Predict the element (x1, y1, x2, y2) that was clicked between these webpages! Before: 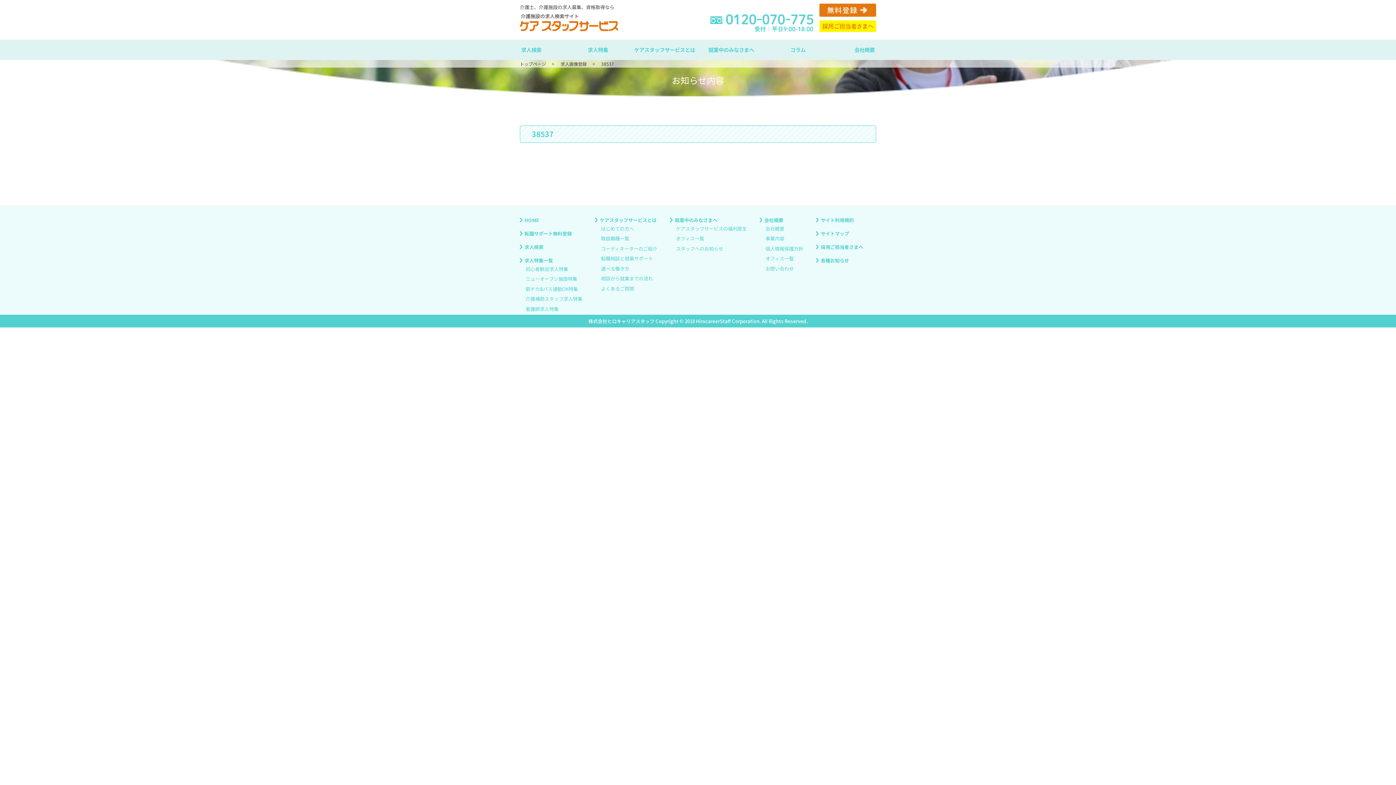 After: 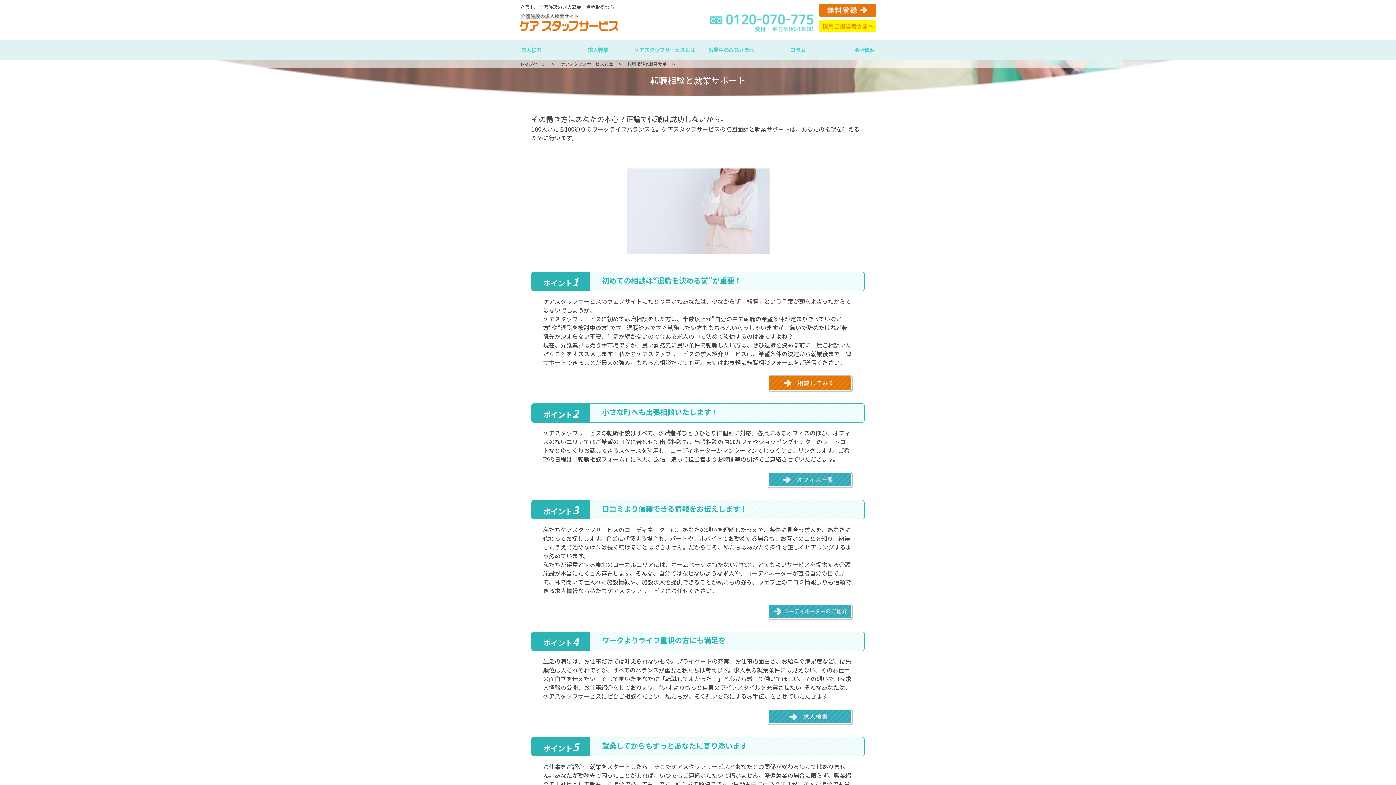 Action: bbox: (601, 255, 653, 262) label: 転職相談と就業サポート